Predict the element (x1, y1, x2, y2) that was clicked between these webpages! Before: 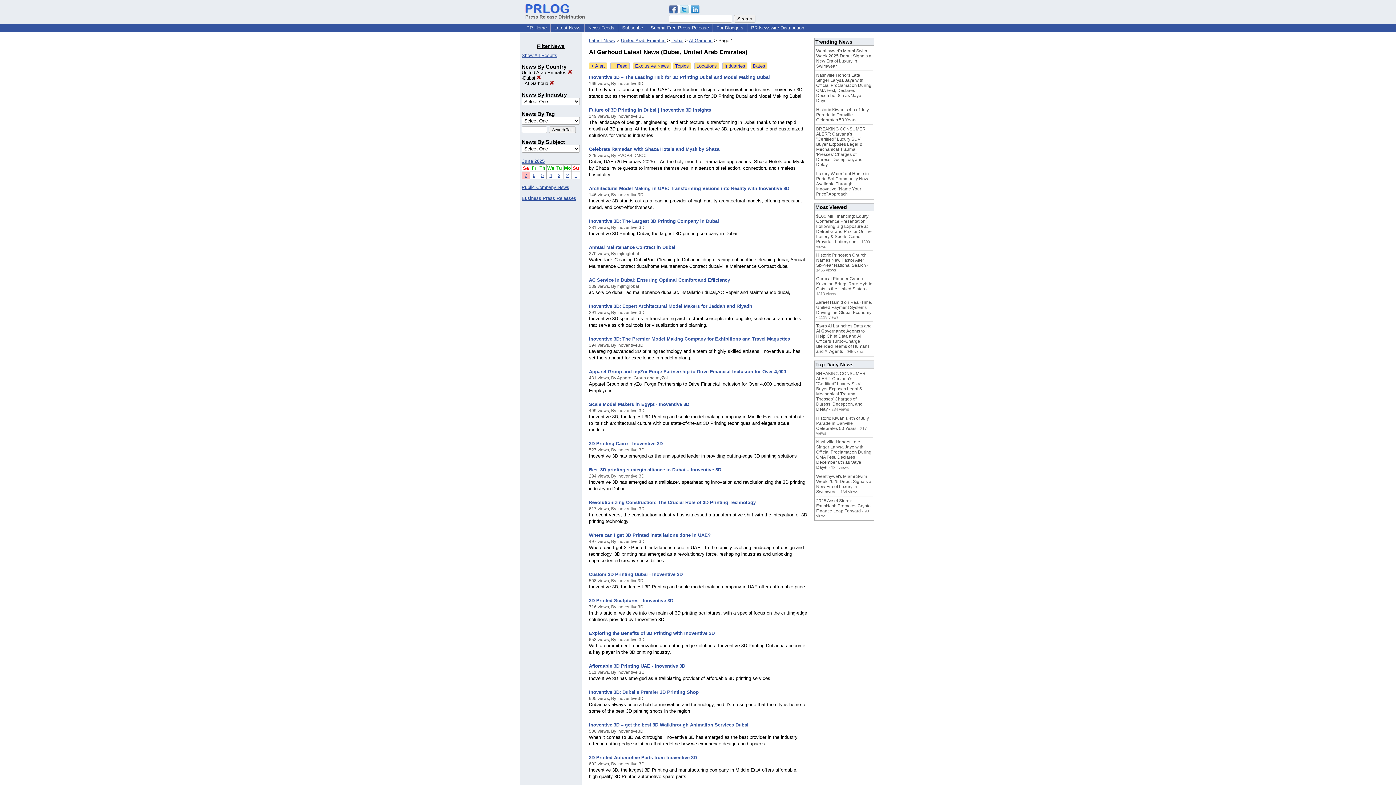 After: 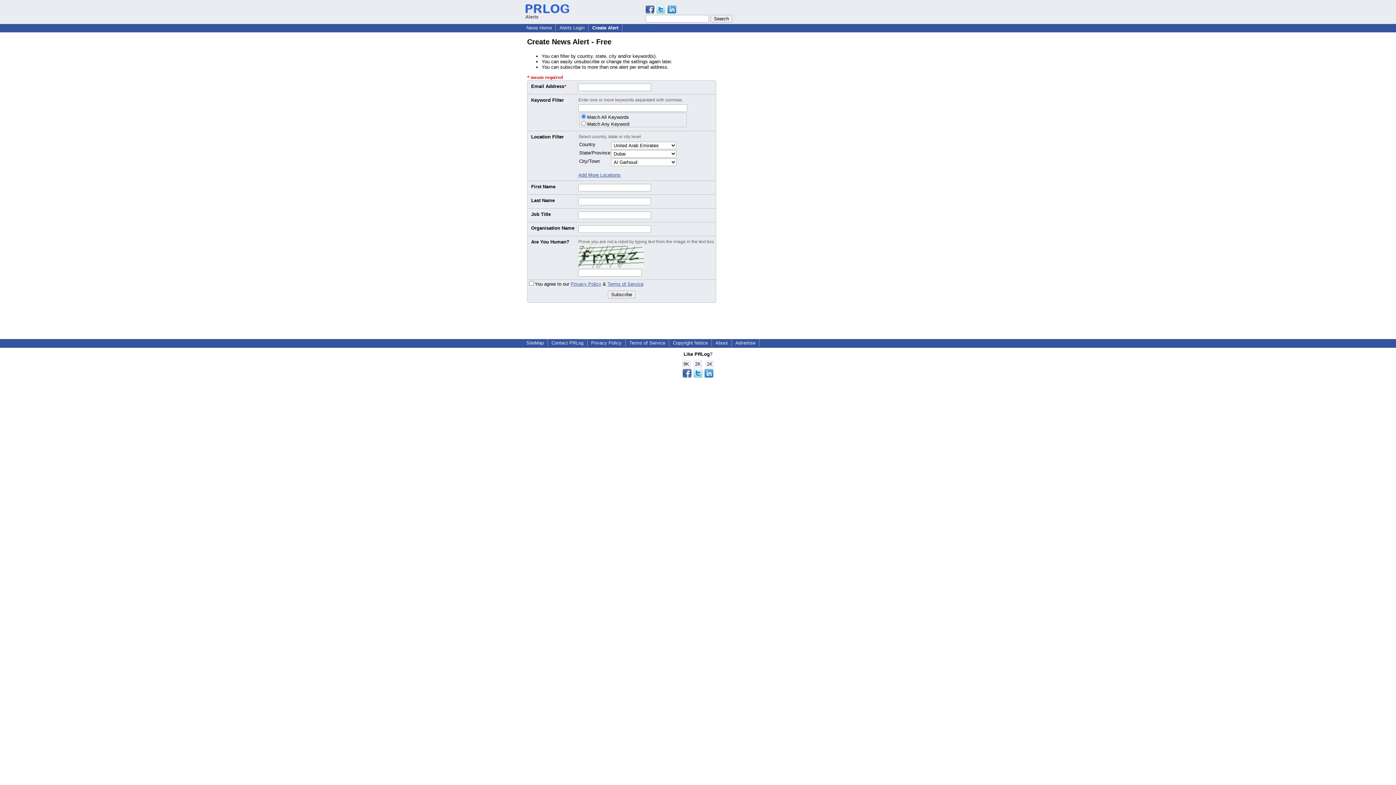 Action: label: + Alert bbox: (589, 62, 607, 69)